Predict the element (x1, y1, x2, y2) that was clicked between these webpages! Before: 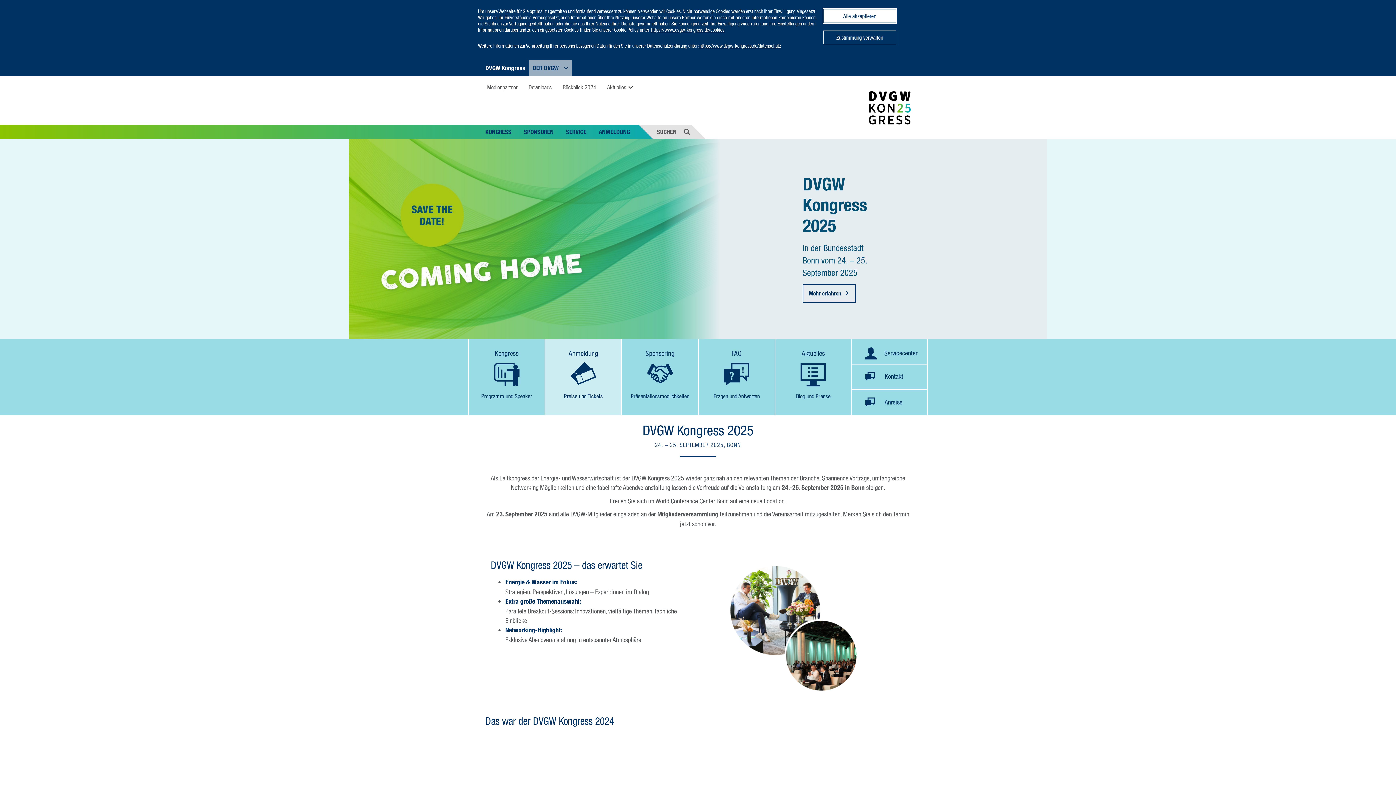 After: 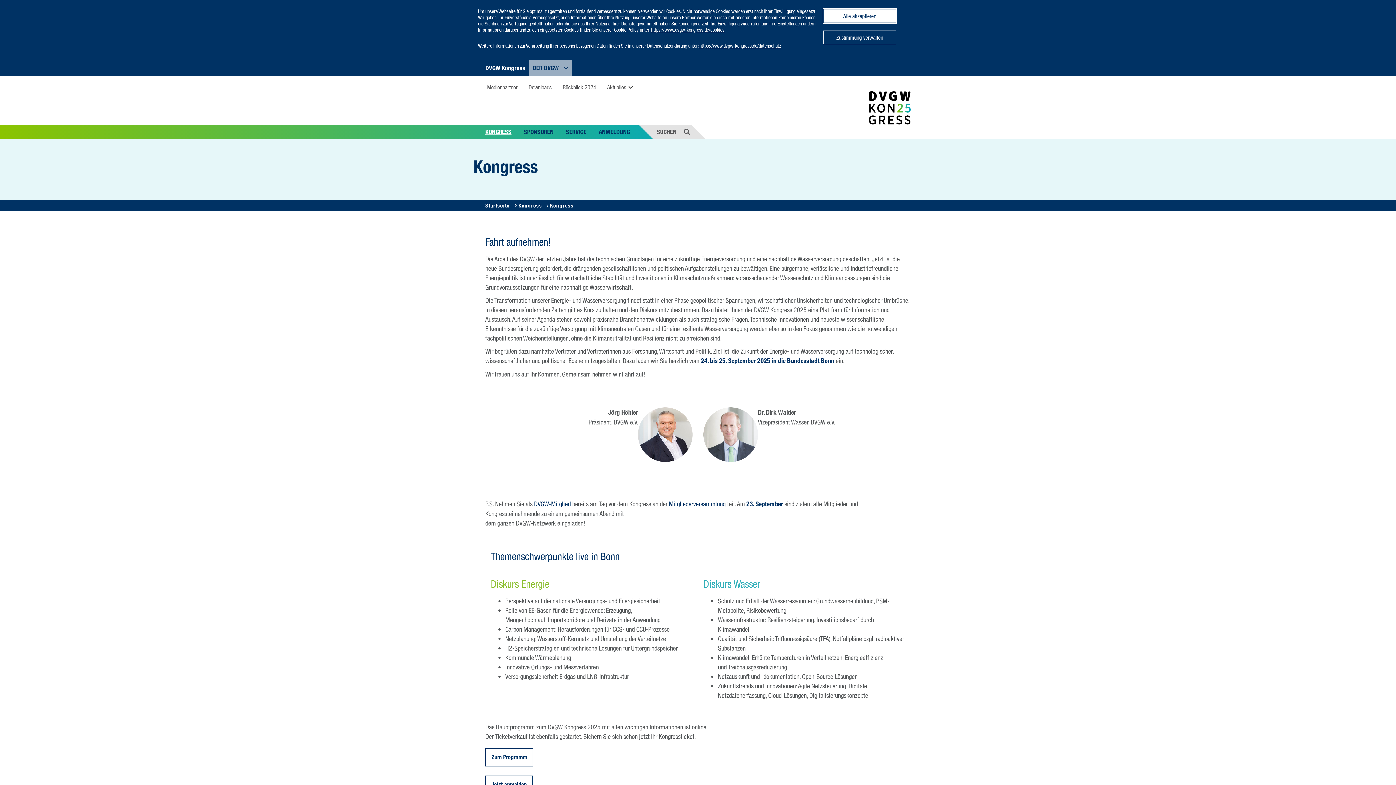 Action: bbox: (472, 342, 541, 400) label: Kongress
Programm und Speaker